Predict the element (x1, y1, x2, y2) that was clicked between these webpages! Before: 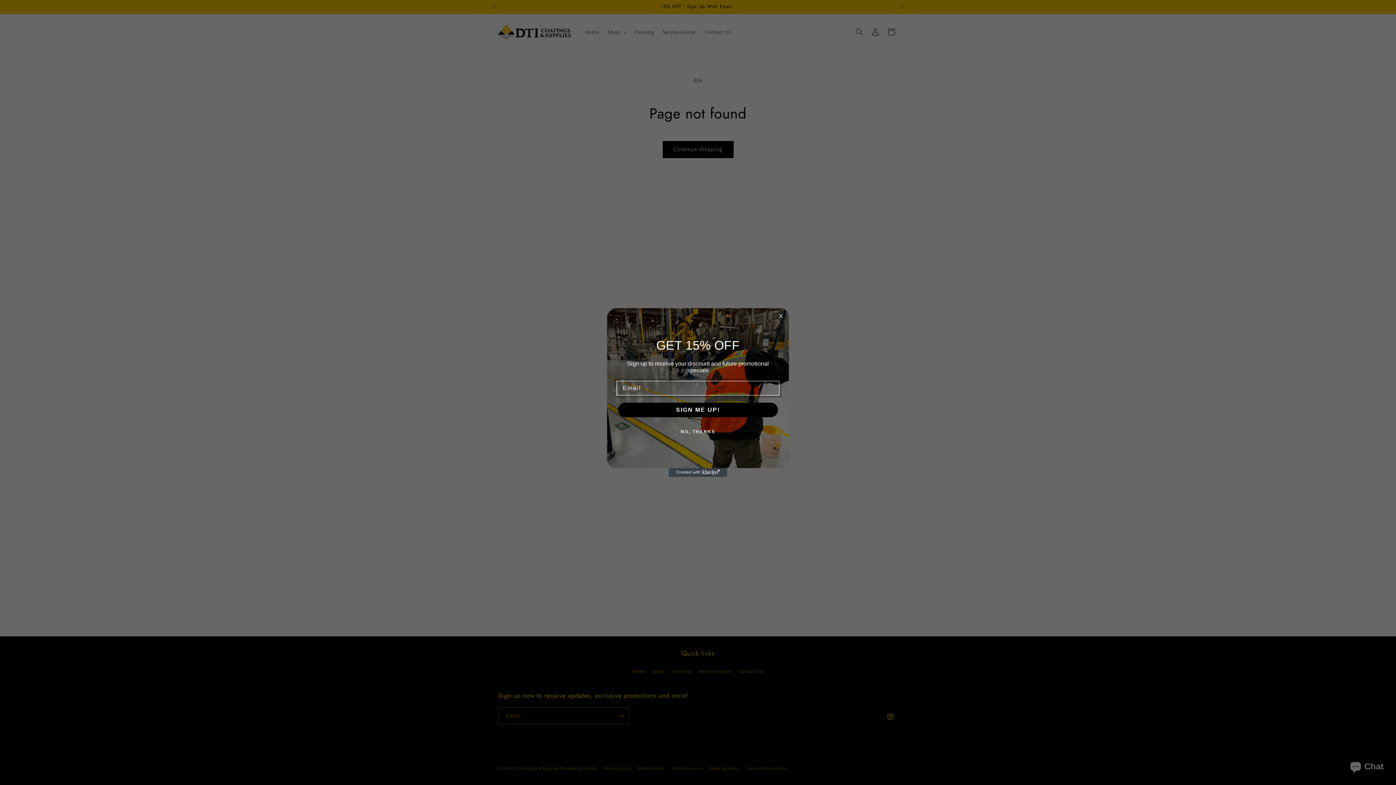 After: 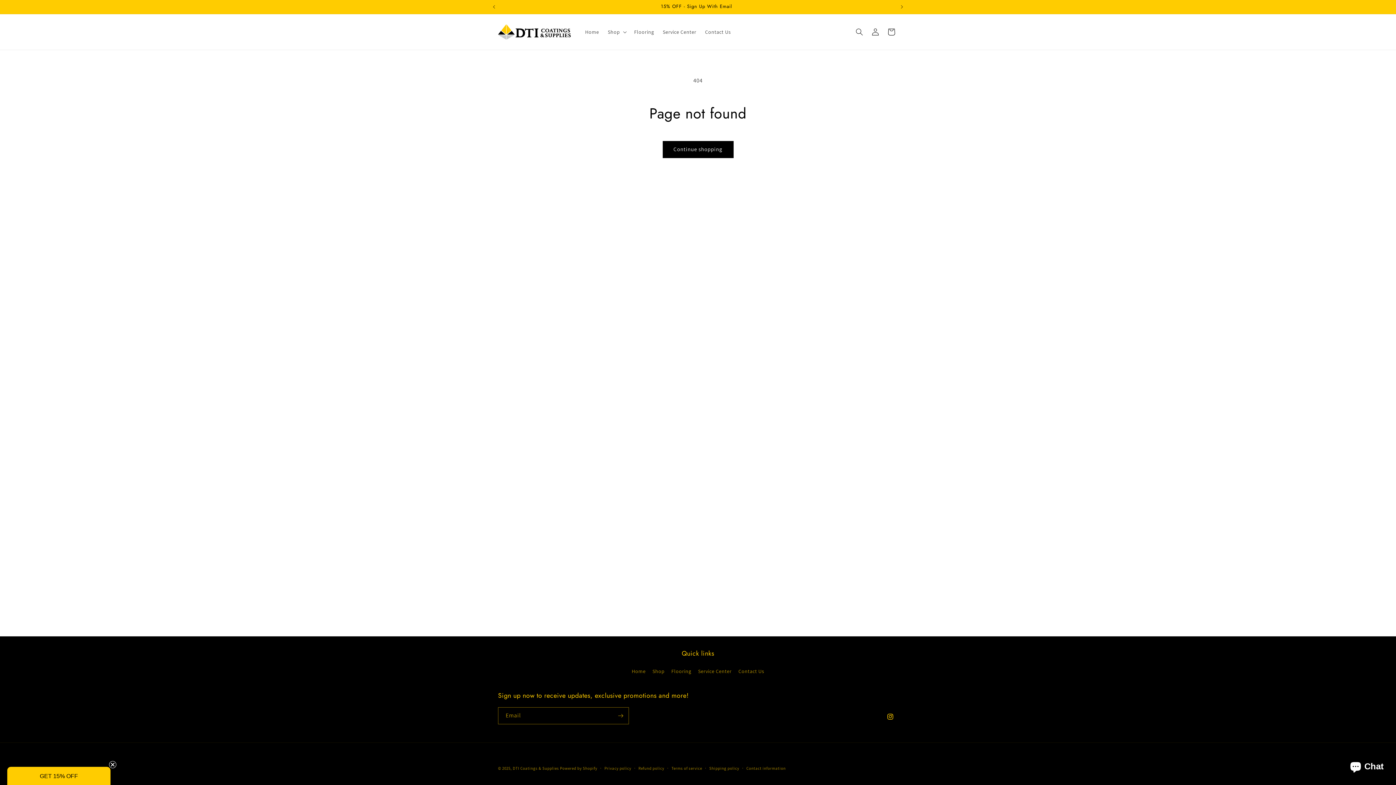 Action: bbox: (776, 312, 785, 320) label: Close dialog